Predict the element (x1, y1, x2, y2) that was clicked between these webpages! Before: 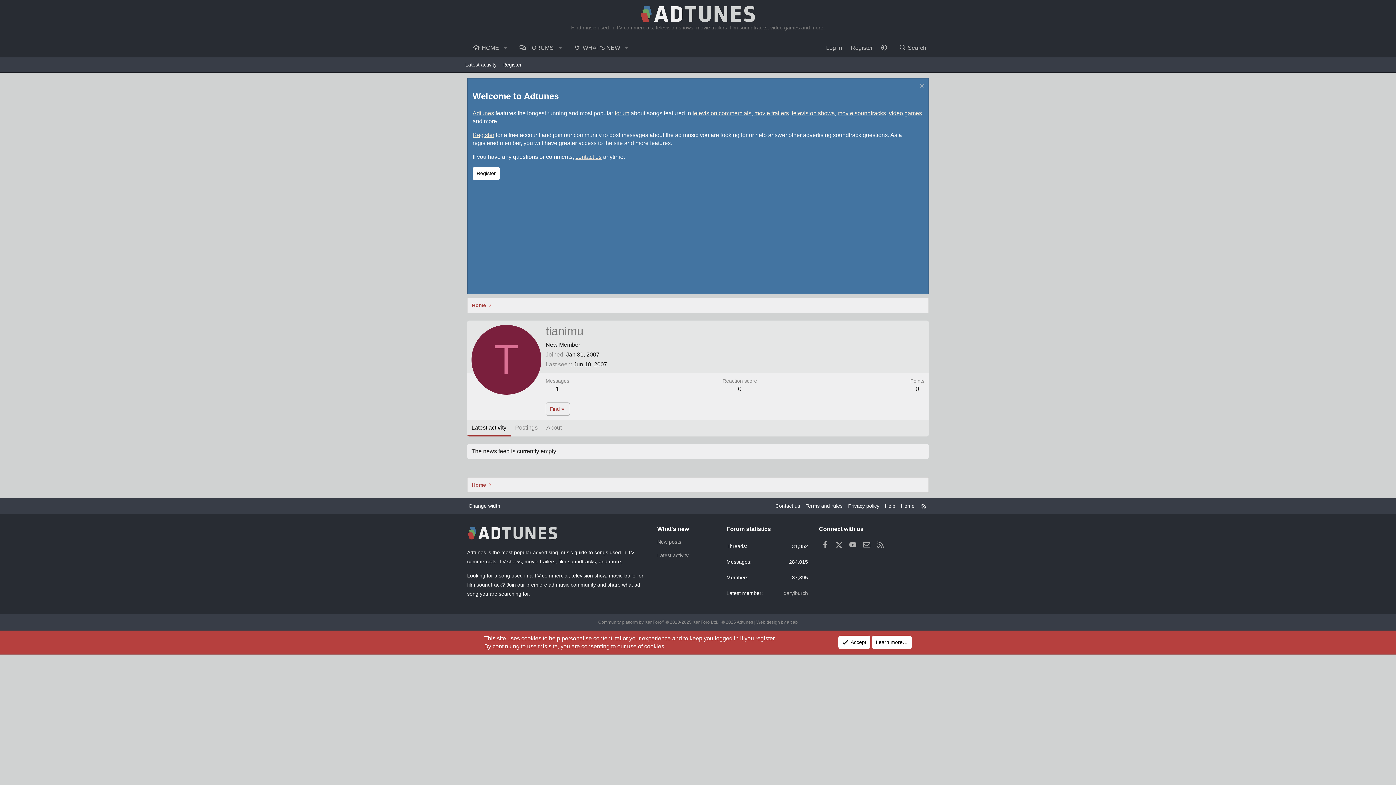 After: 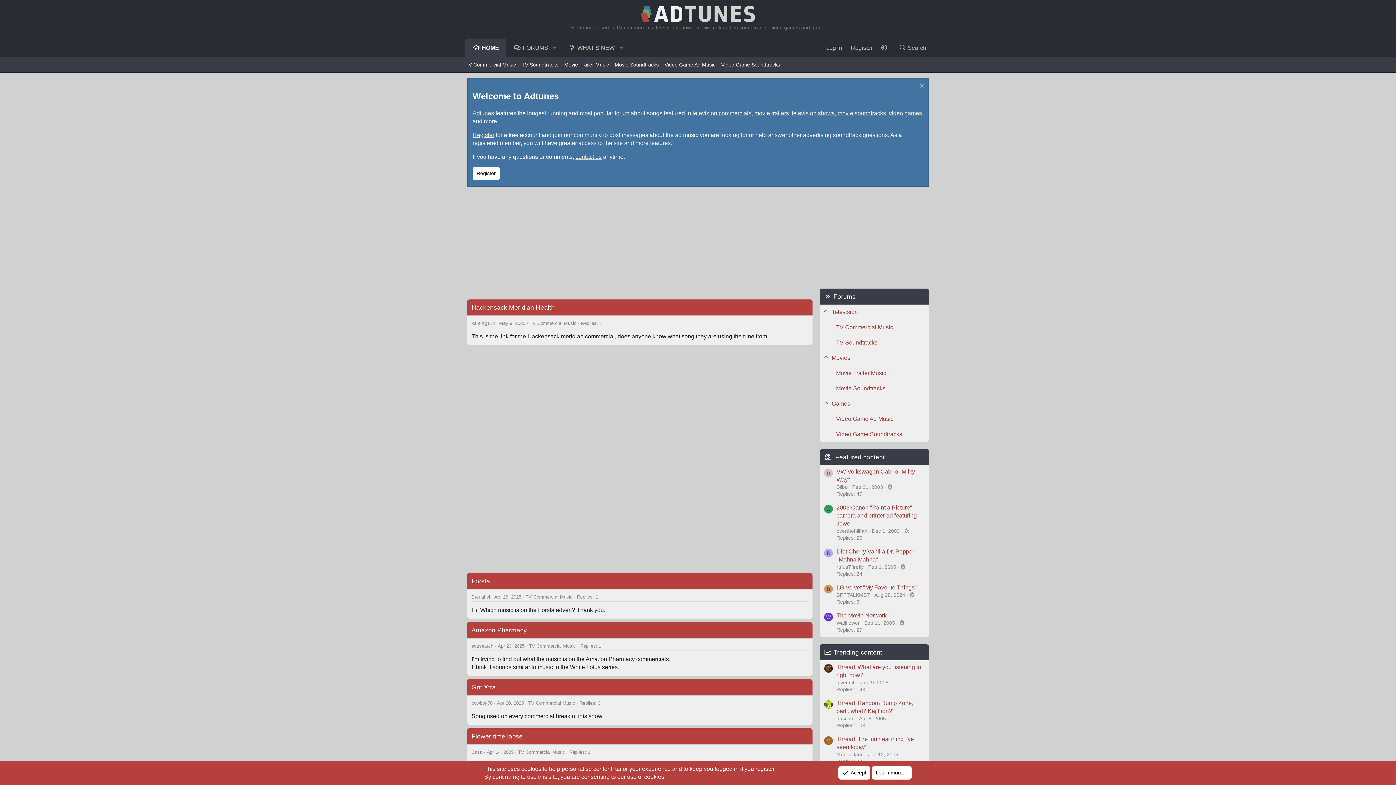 Action: bbox: (465, 38, 500, 57) label: HOME